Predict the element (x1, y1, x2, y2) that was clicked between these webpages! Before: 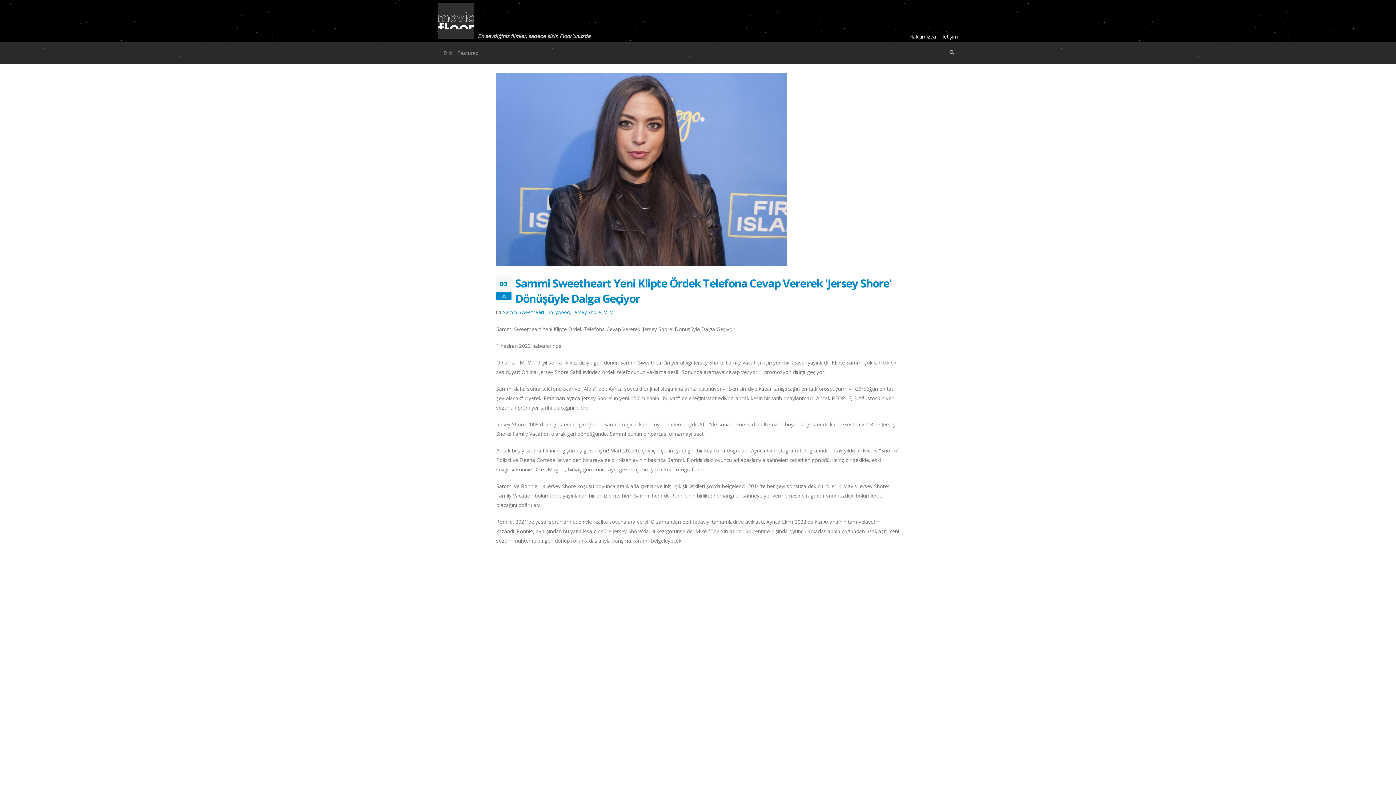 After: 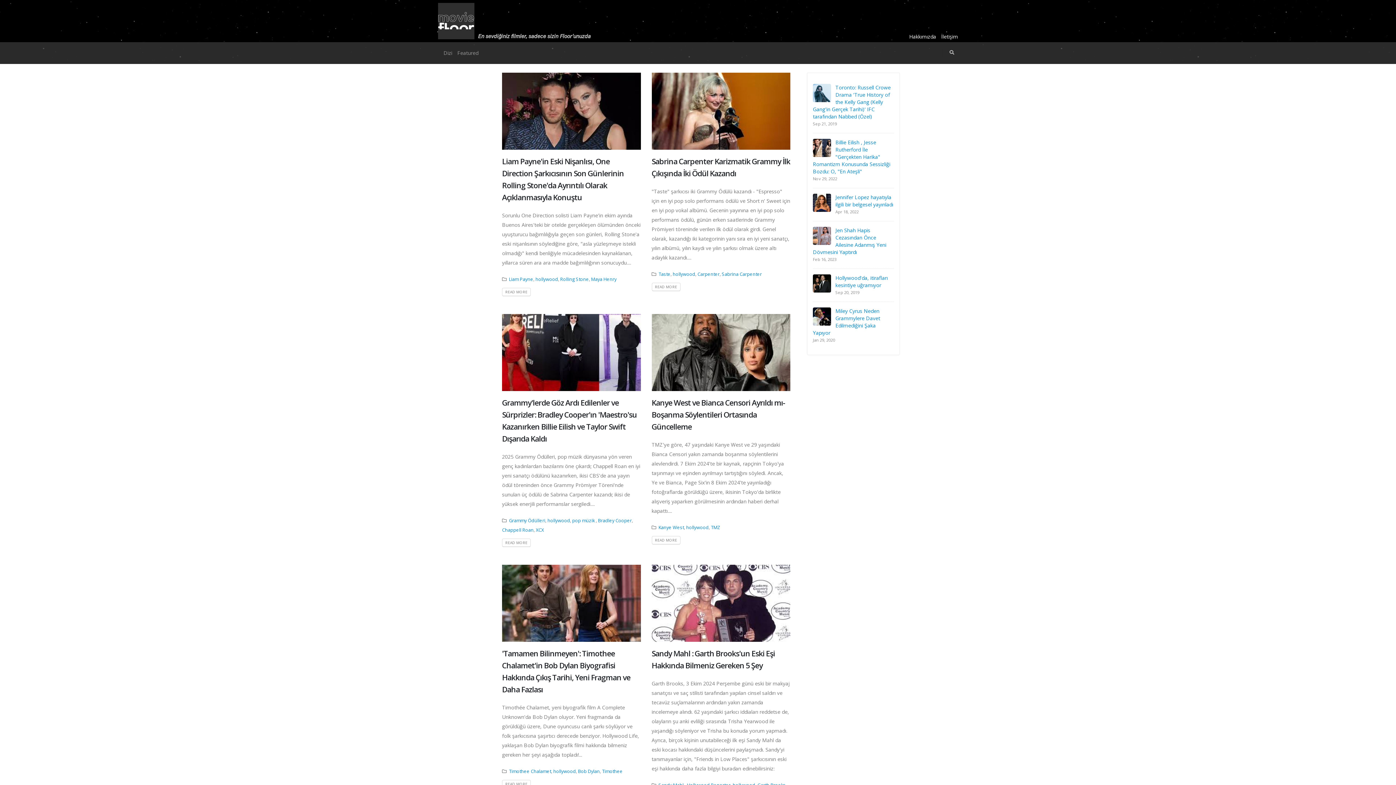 Action: bbox: (547, 309, 570, 315) label: hollywood